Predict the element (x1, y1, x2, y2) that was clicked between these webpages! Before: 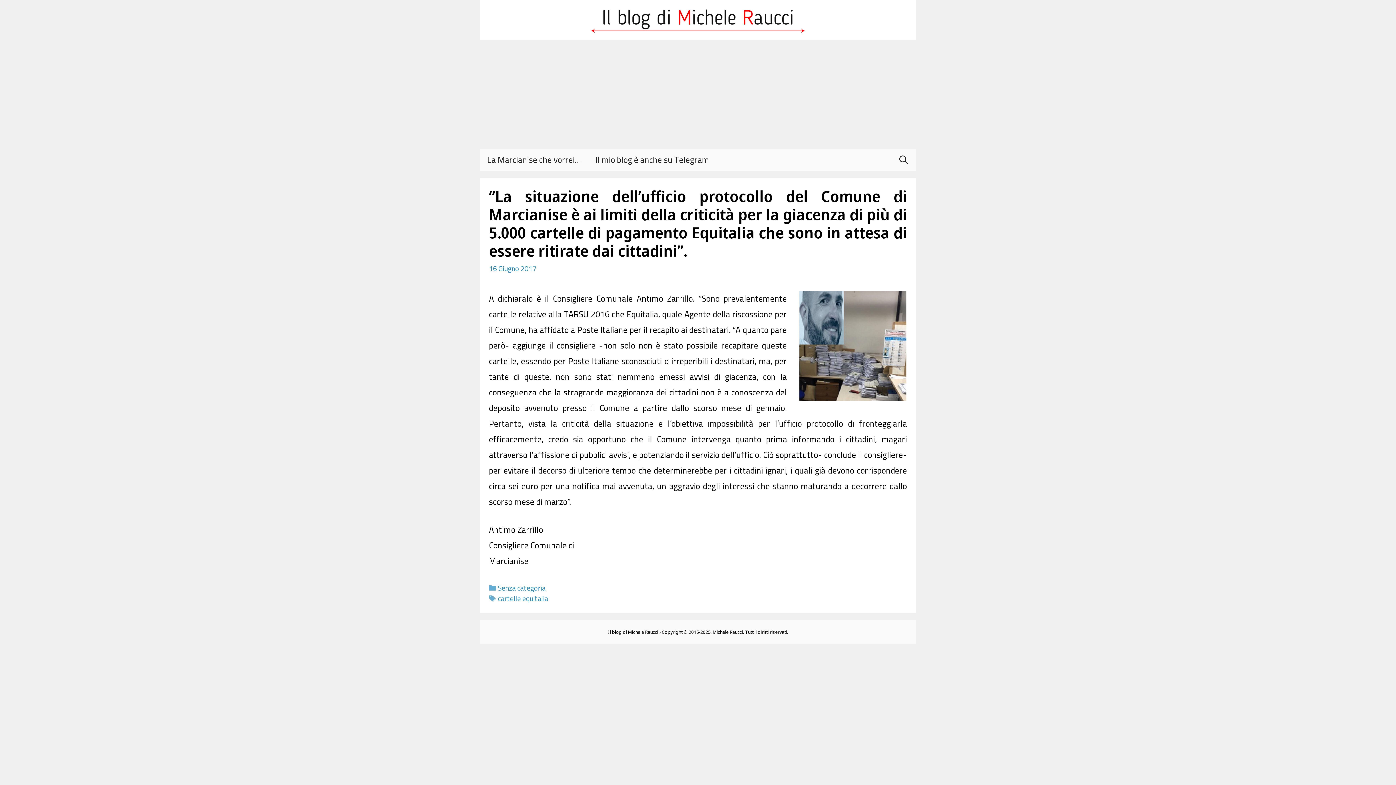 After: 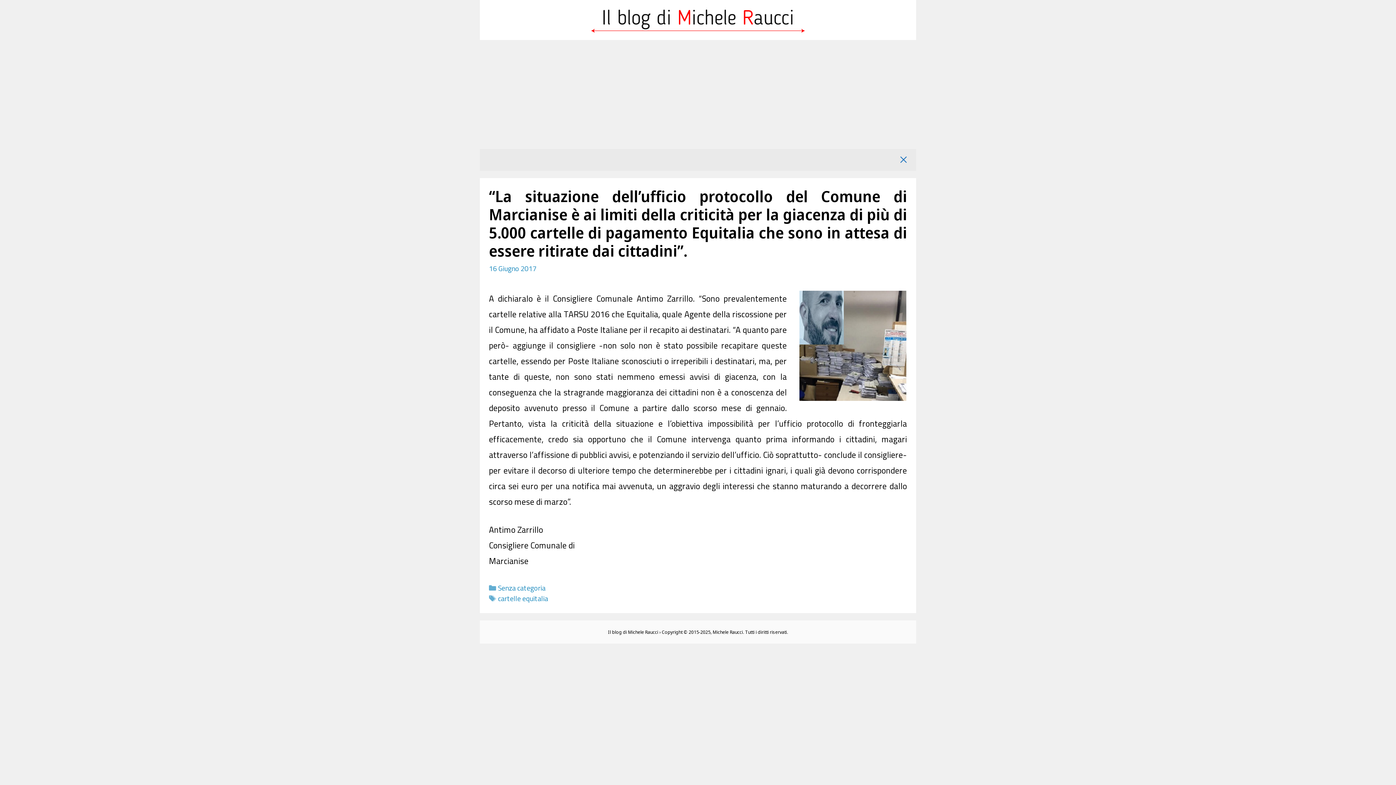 Action: label: Apri la barra di ricerca bbox: (891, 149, 916, 170)